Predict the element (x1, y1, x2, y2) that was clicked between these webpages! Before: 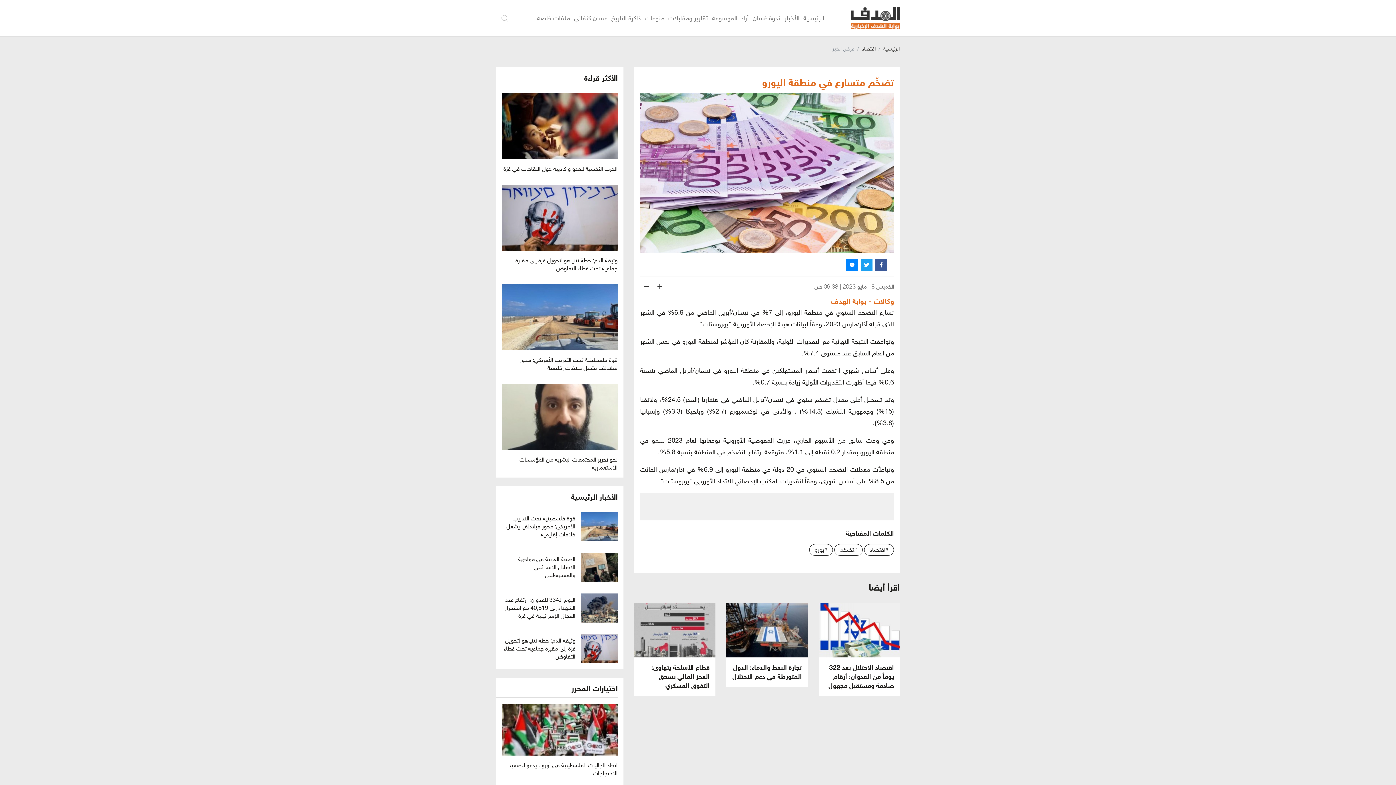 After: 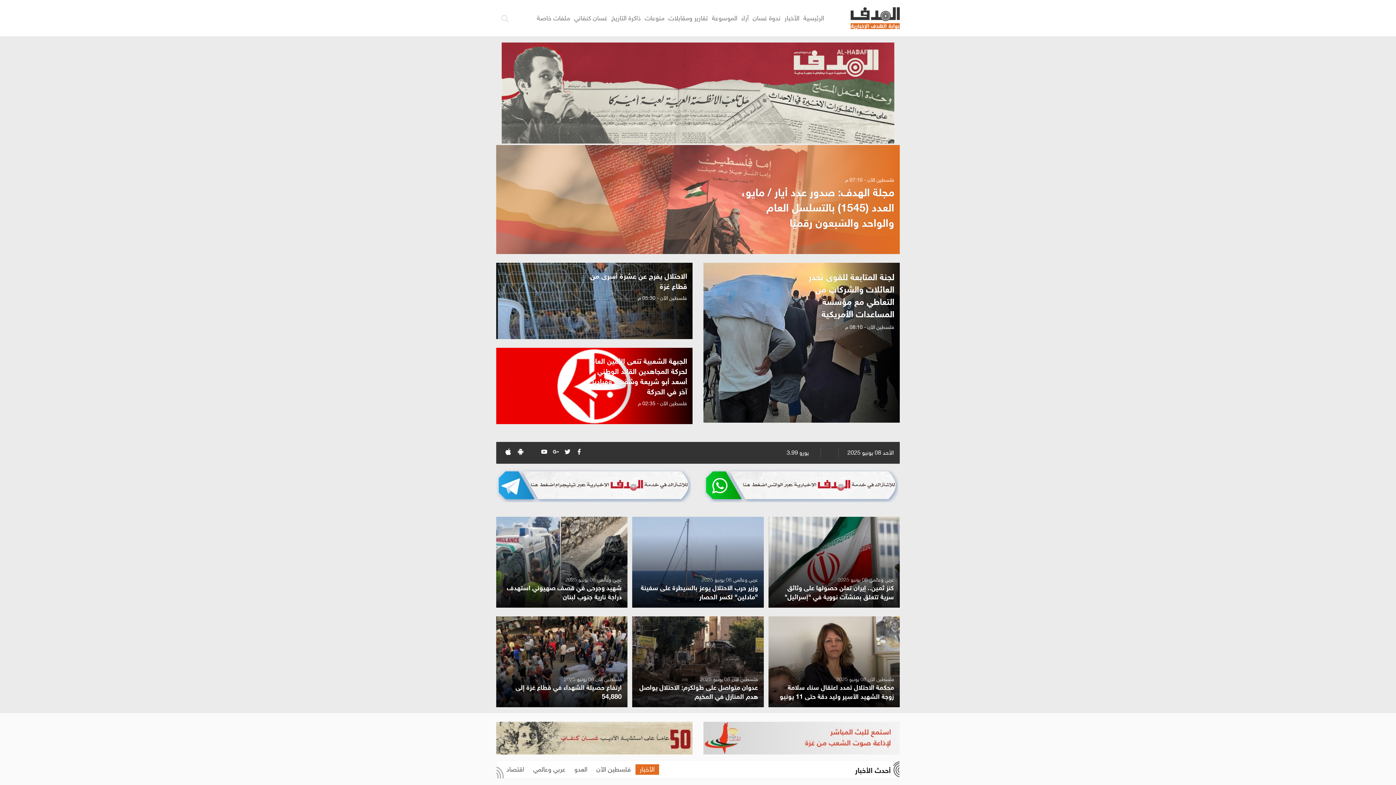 Action: bbox: (850, 14, 900, 21)